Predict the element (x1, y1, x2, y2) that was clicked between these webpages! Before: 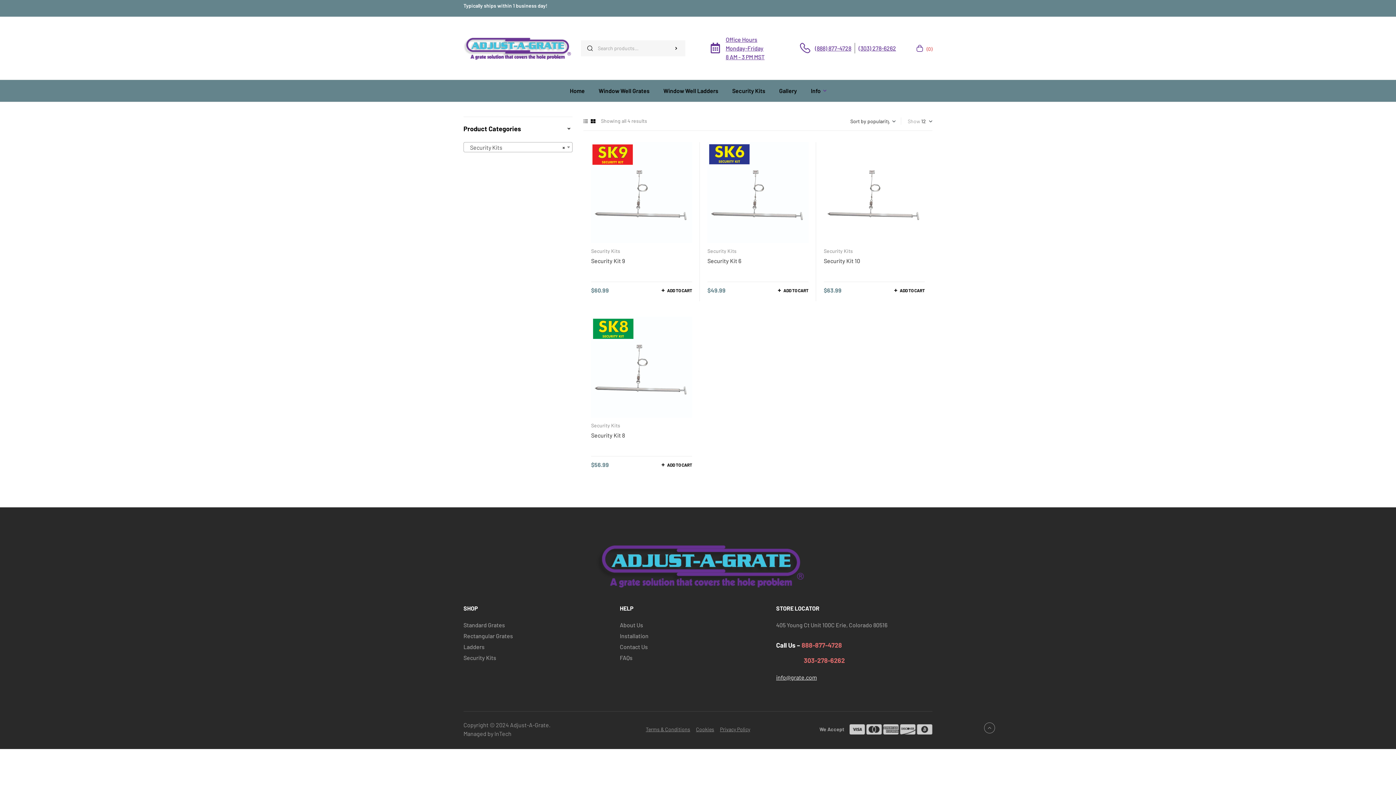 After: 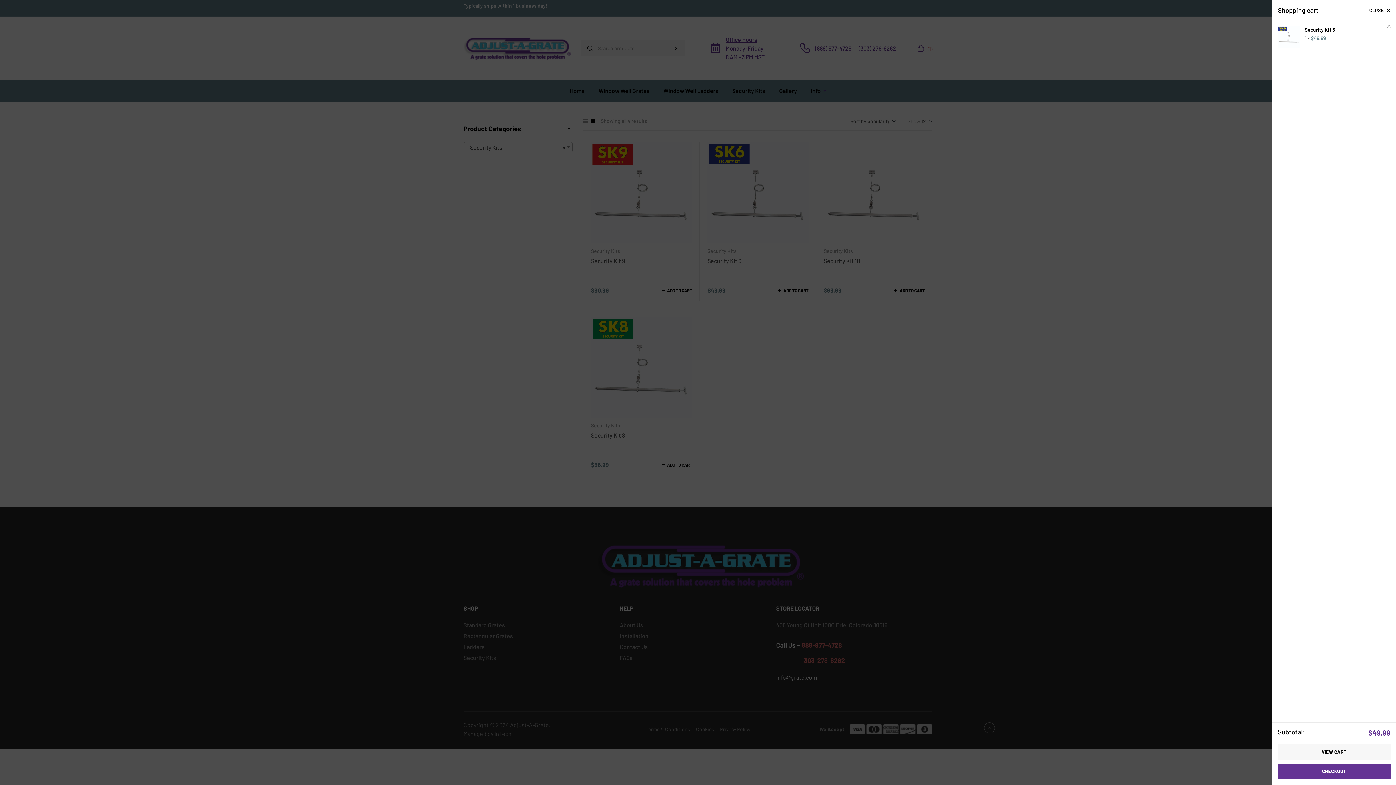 Action: bbox: (776, 286, 808, 294) label: Add to cart: “Security Kit 6”